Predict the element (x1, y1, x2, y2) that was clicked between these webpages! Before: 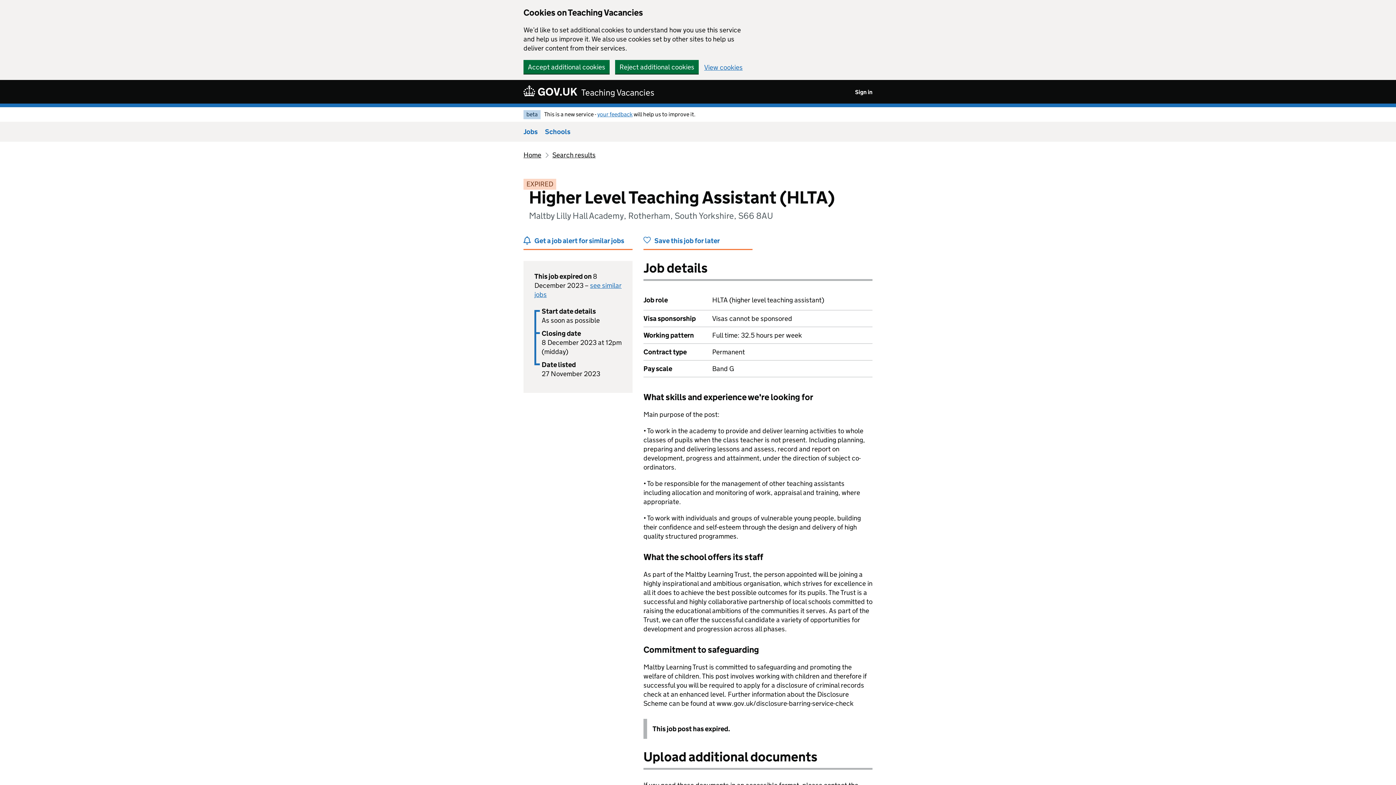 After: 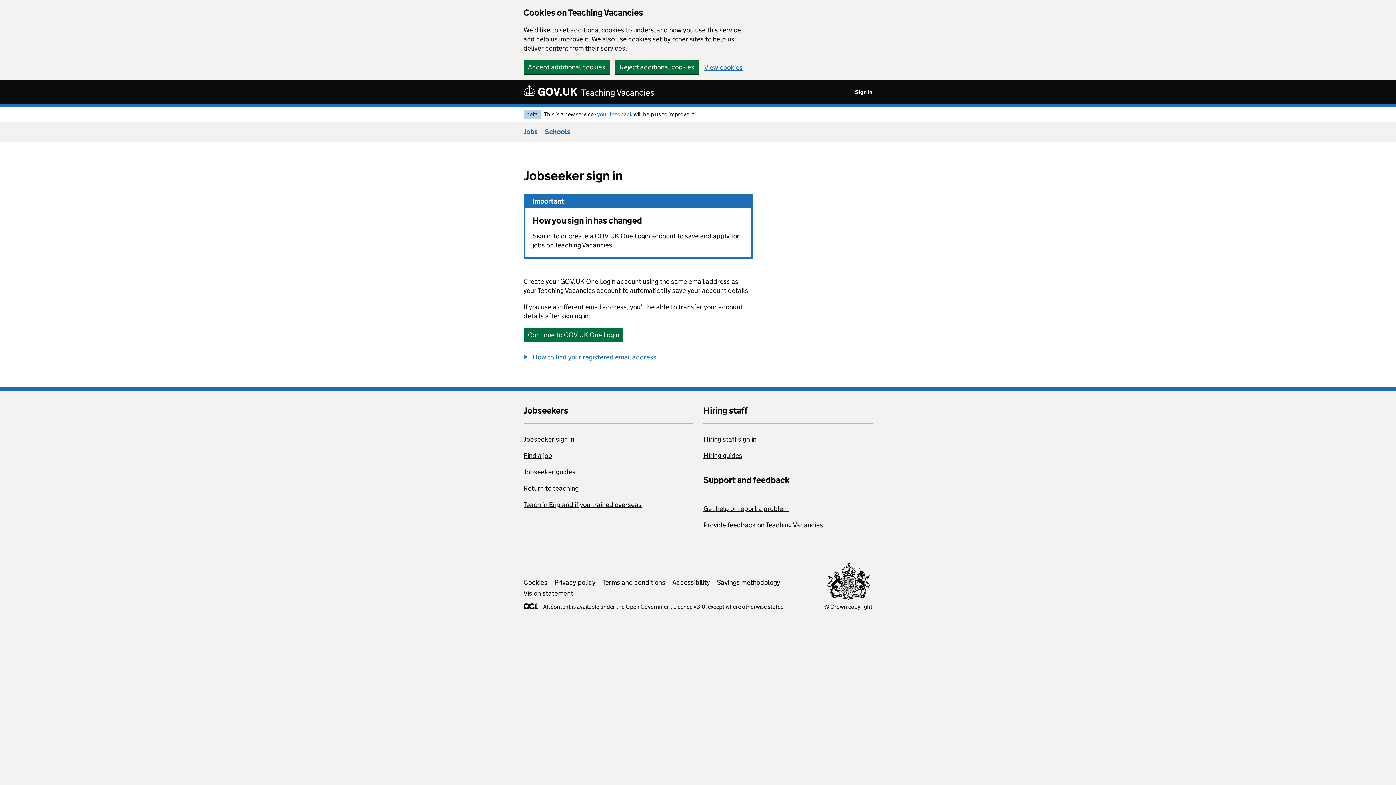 Action: bbox: (643, 236, 752, 250) label: Save this job for later